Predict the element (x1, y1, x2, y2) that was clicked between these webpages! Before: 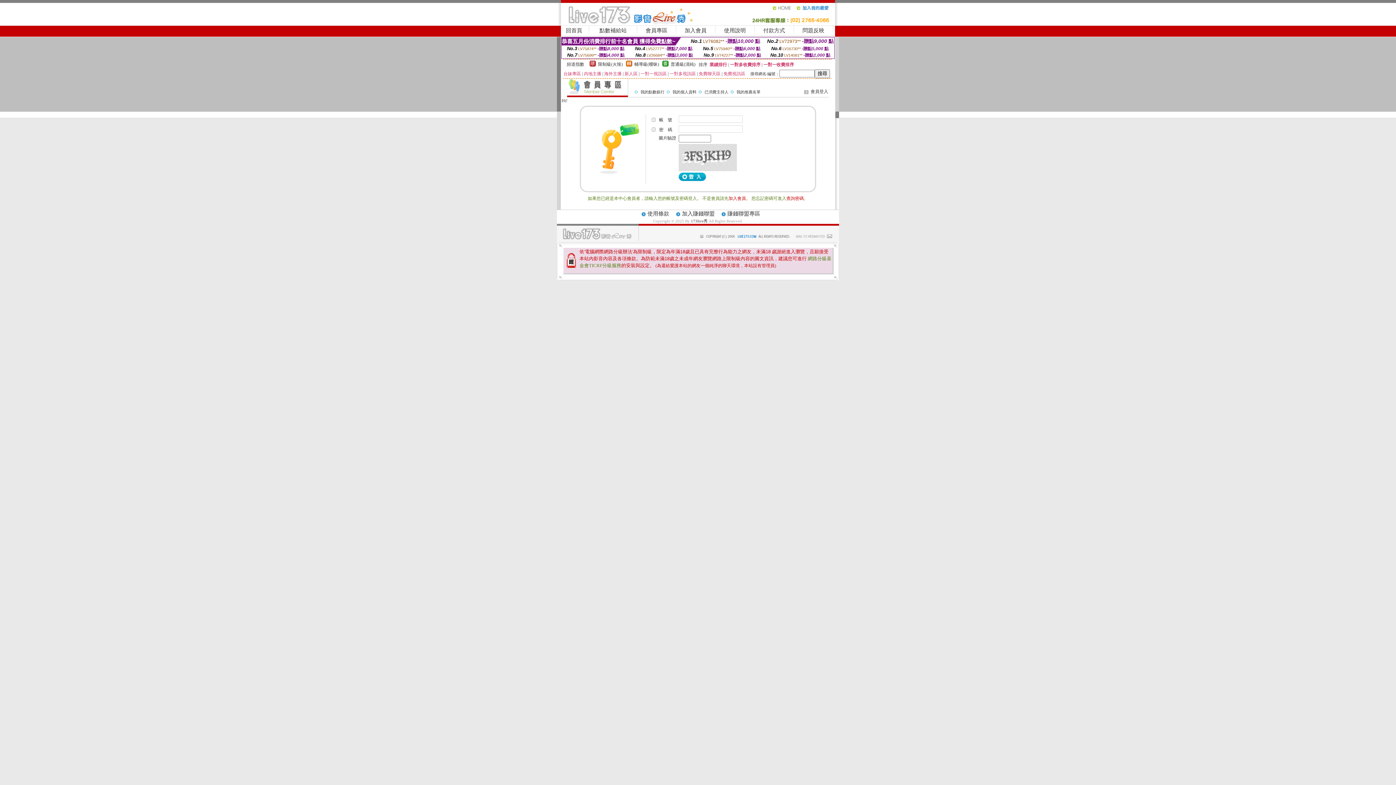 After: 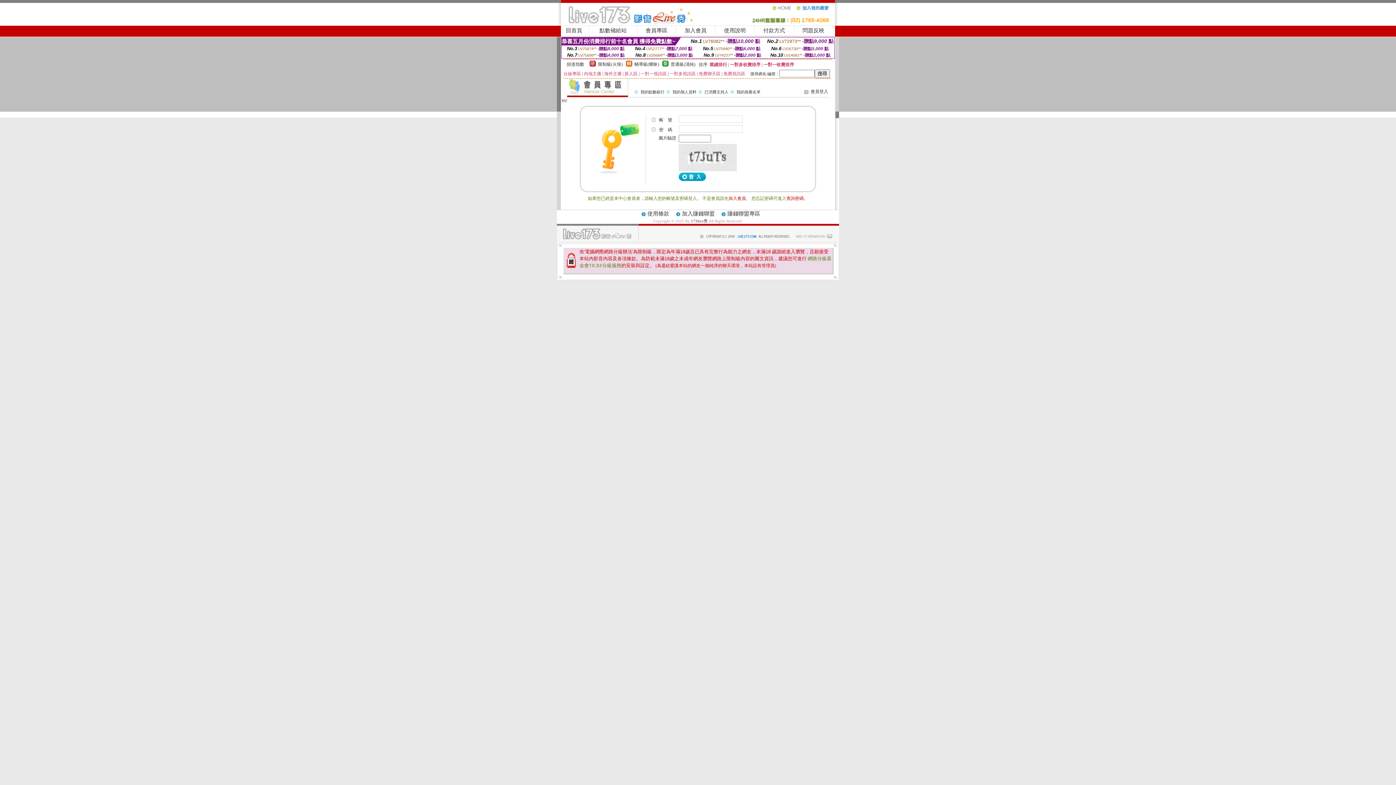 Action: label: 會員登入 bbox: (810, 89, 828, 94)